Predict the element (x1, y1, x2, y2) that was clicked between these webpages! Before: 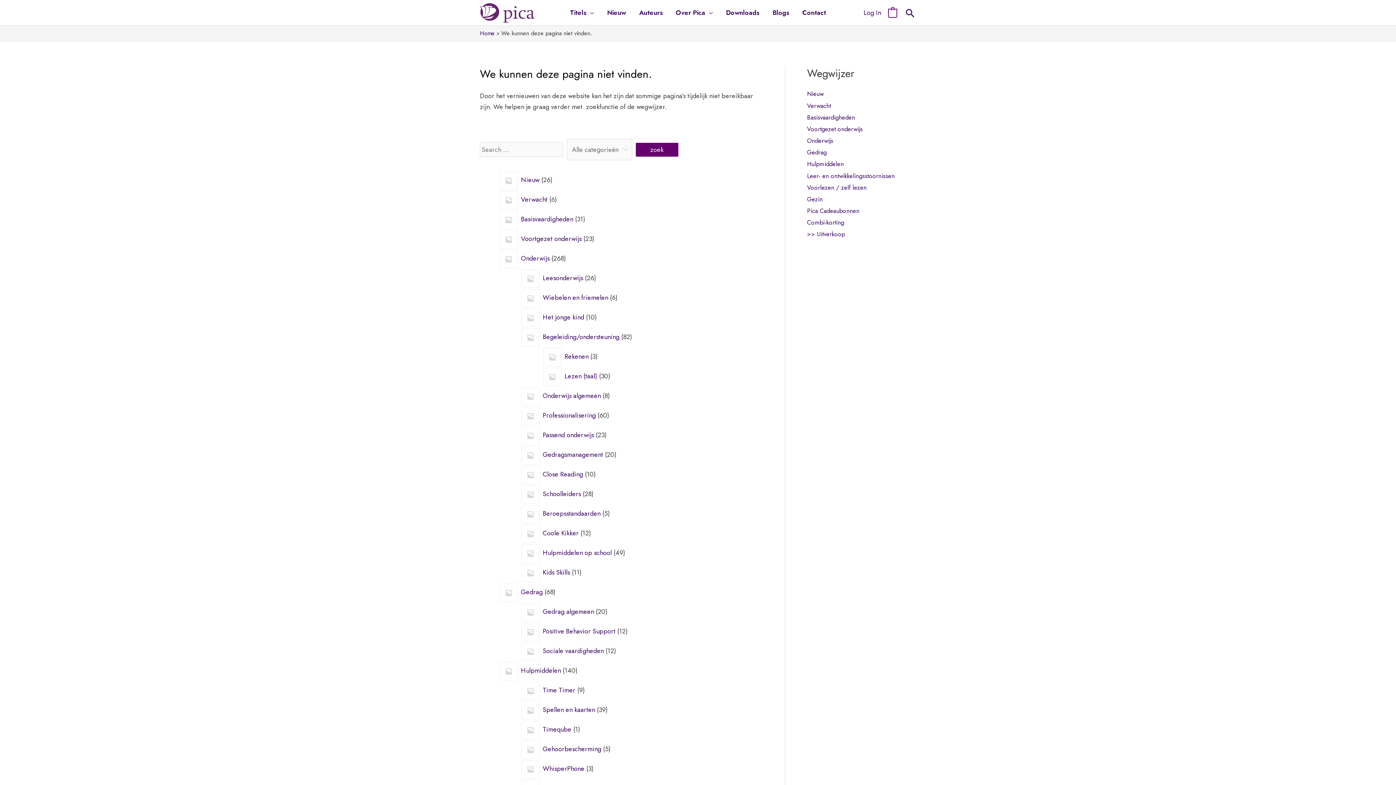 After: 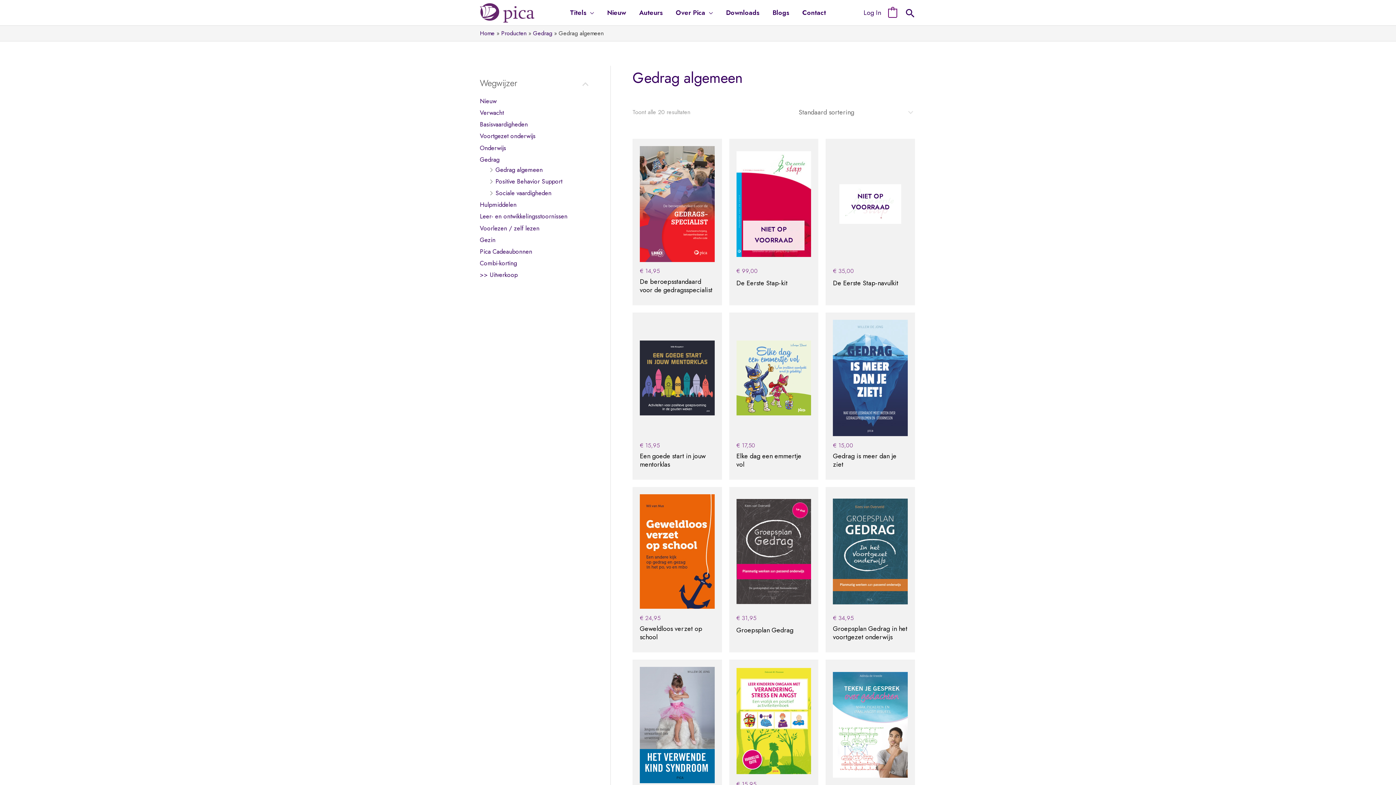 Action: label: Gedrag algemeen bbox: (543, 607, 594, 616)